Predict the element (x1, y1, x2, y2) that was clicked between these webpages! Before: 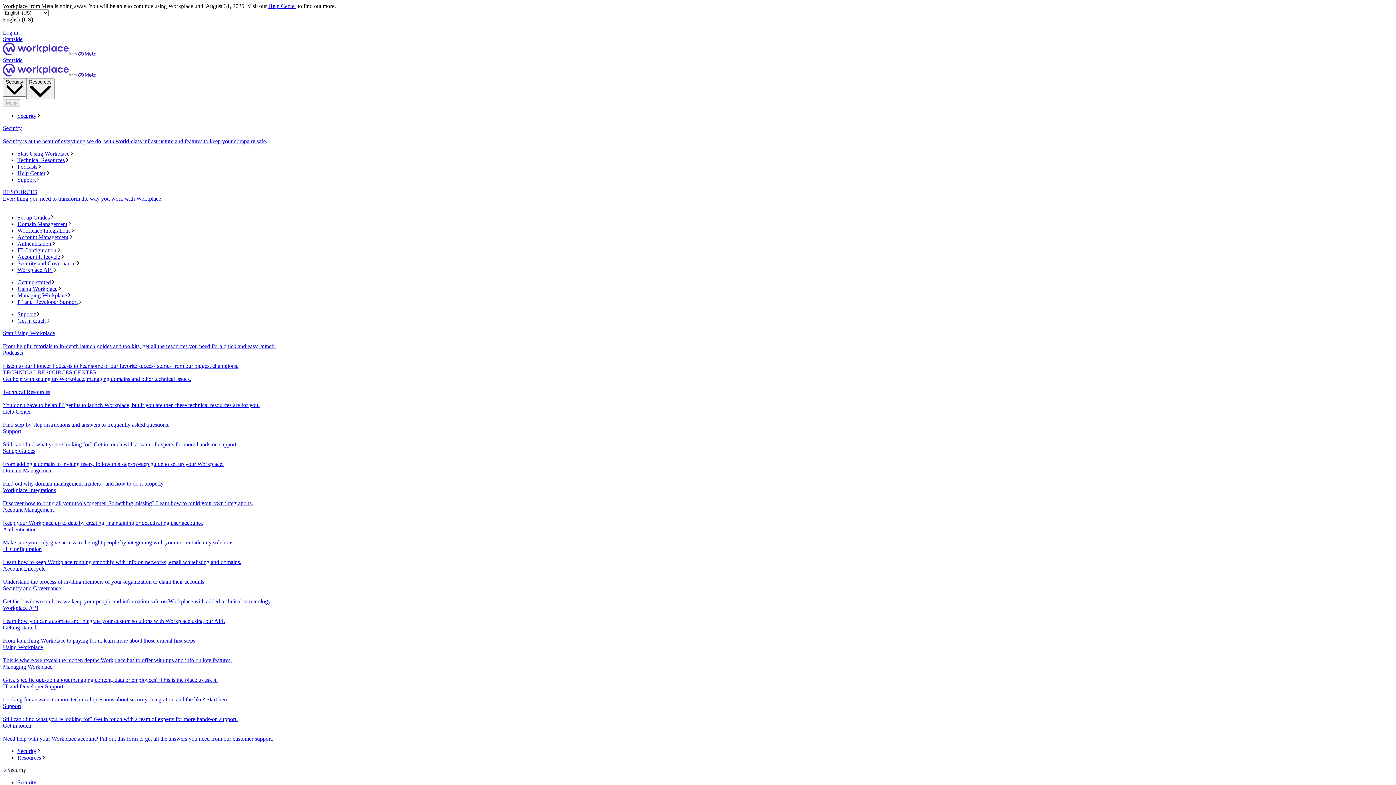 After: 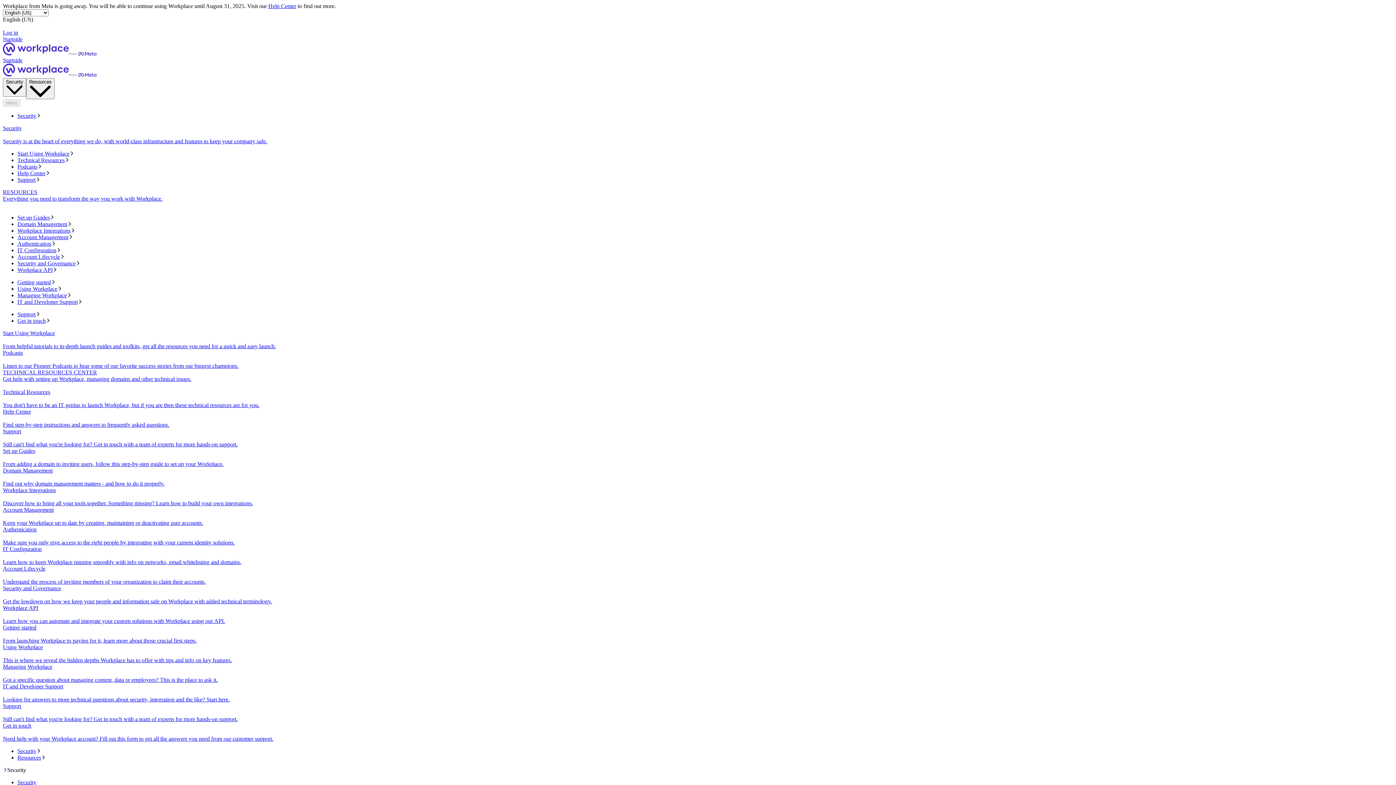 Action: label: Podcasts bbox: (17, 163, 1393, 170)